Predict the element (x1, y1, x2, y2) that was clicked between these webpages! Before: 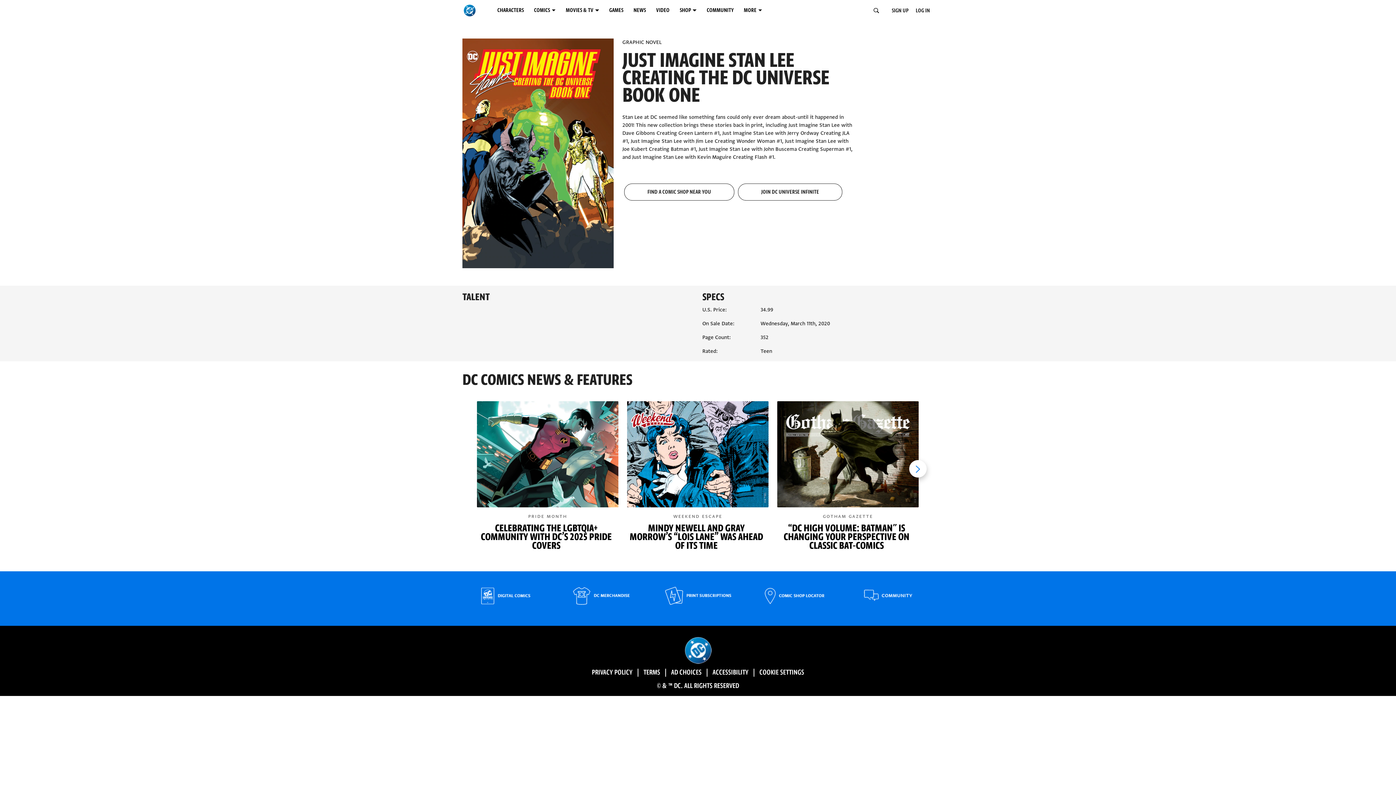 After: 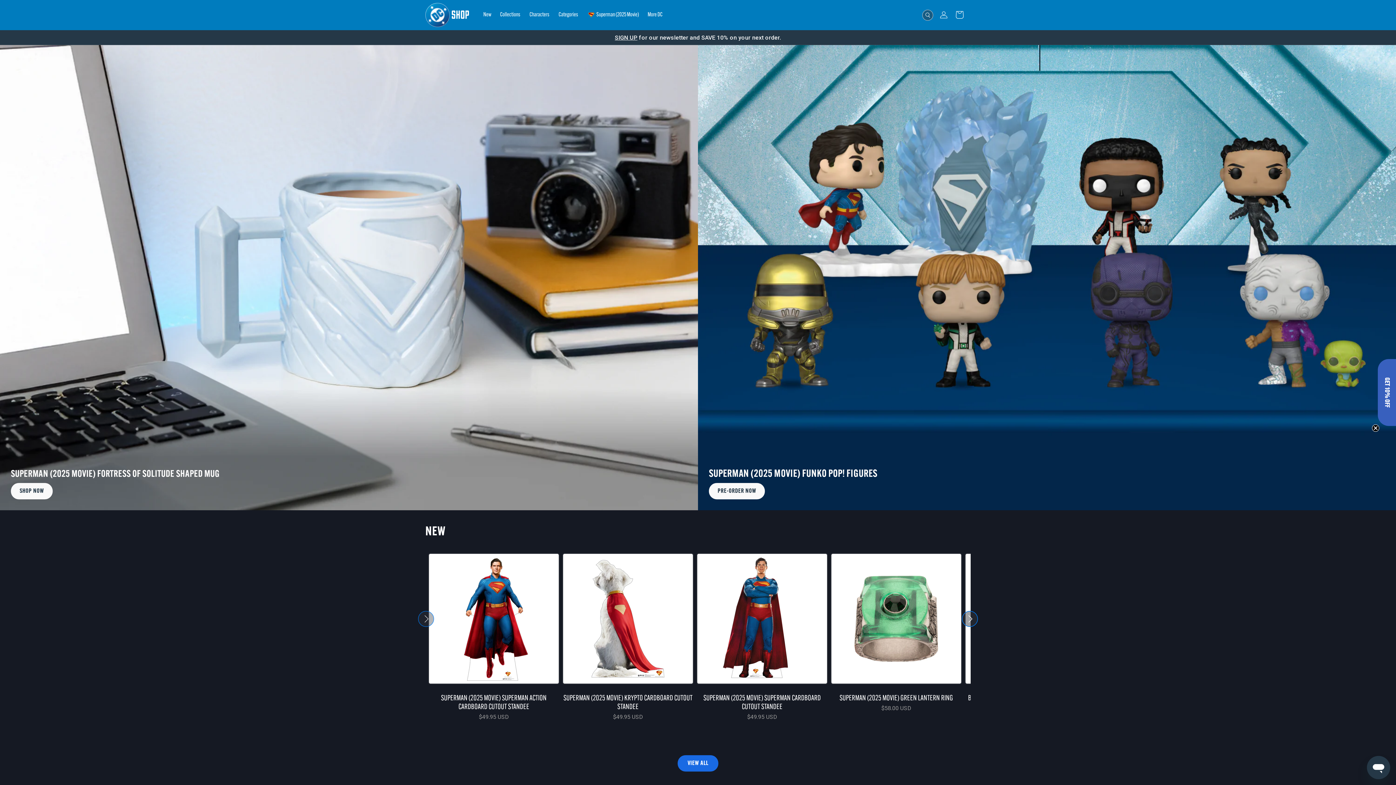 Action: bbox: (558, 592, 645, 599) label: DC MERCHANDISE HYPERLINK